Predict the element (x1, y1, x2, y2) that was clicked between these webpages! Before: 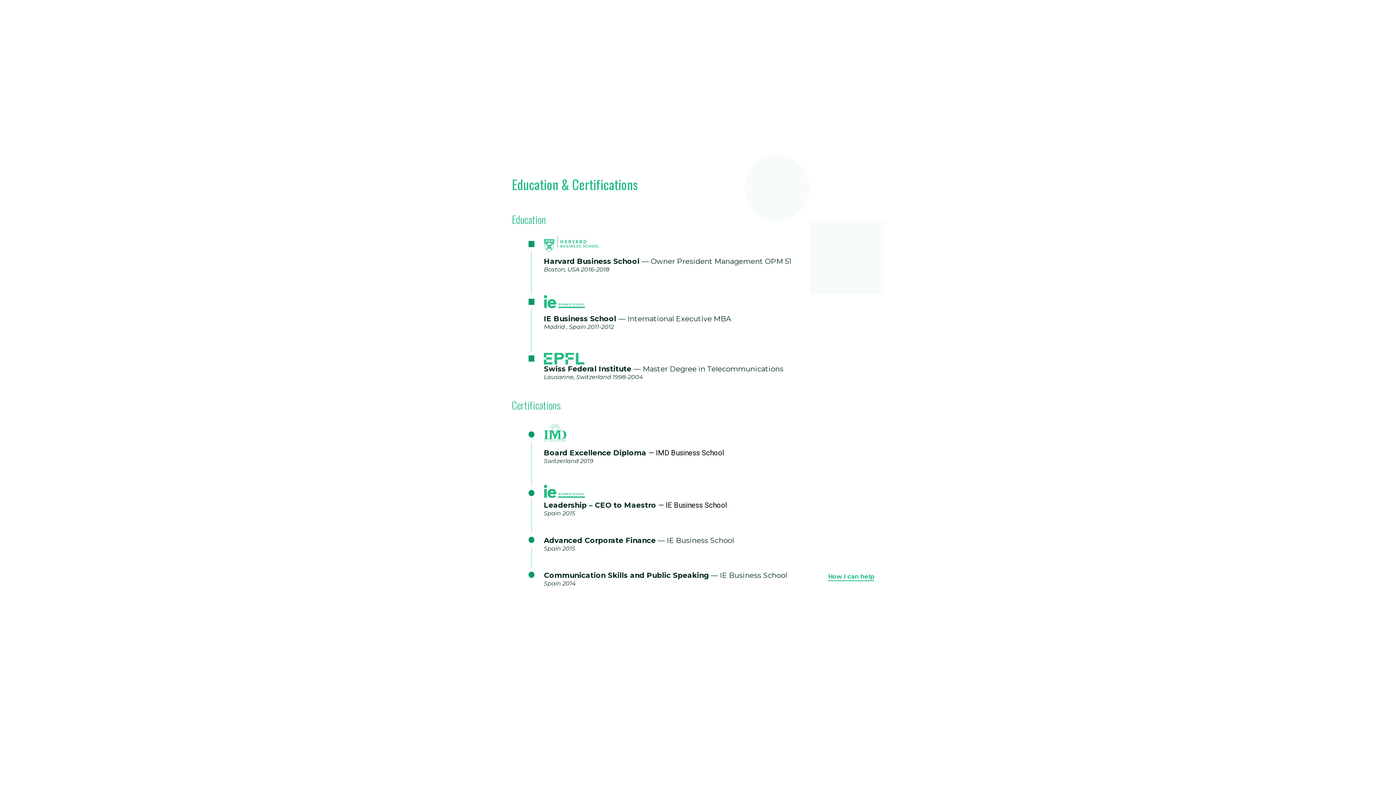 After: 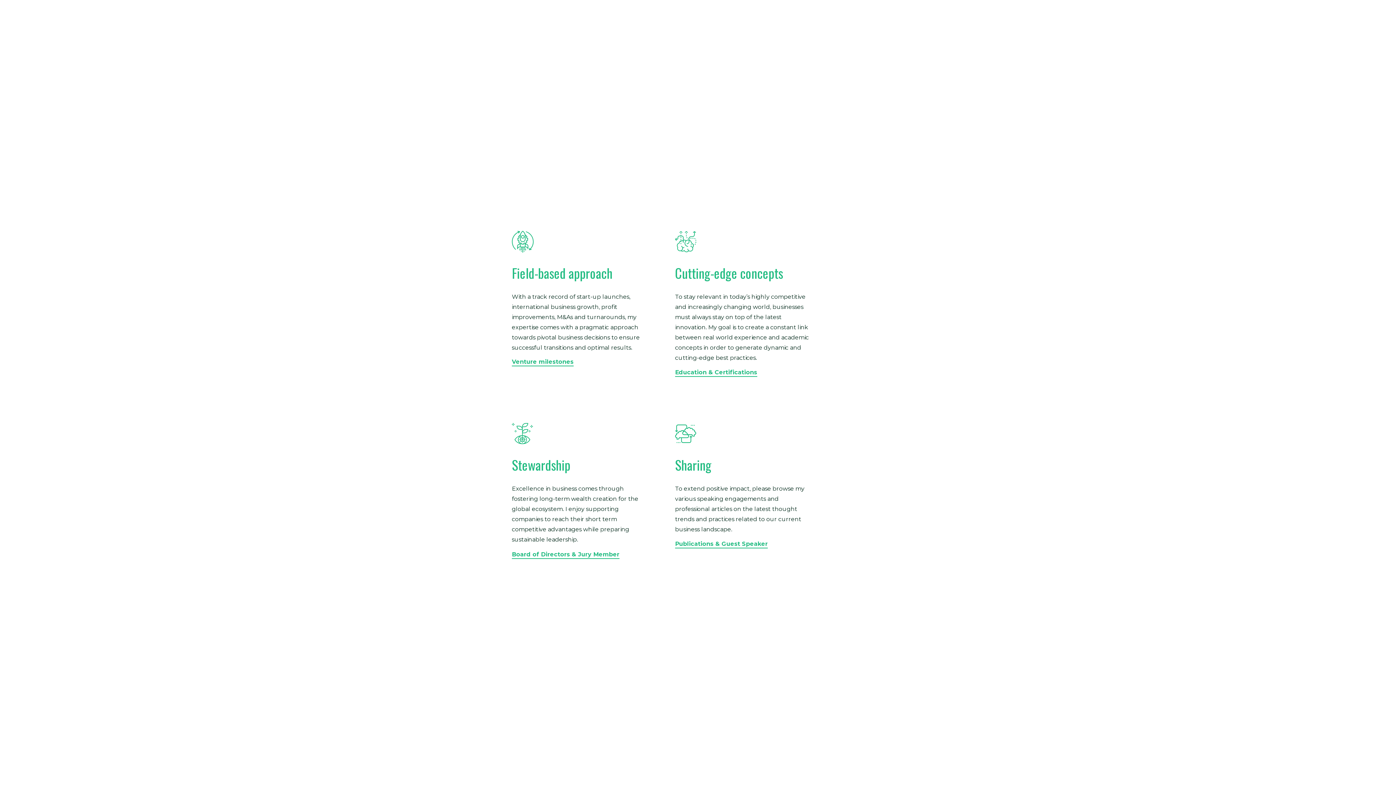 Action: bbox: (828, 573, 874, 581) label: How I can help